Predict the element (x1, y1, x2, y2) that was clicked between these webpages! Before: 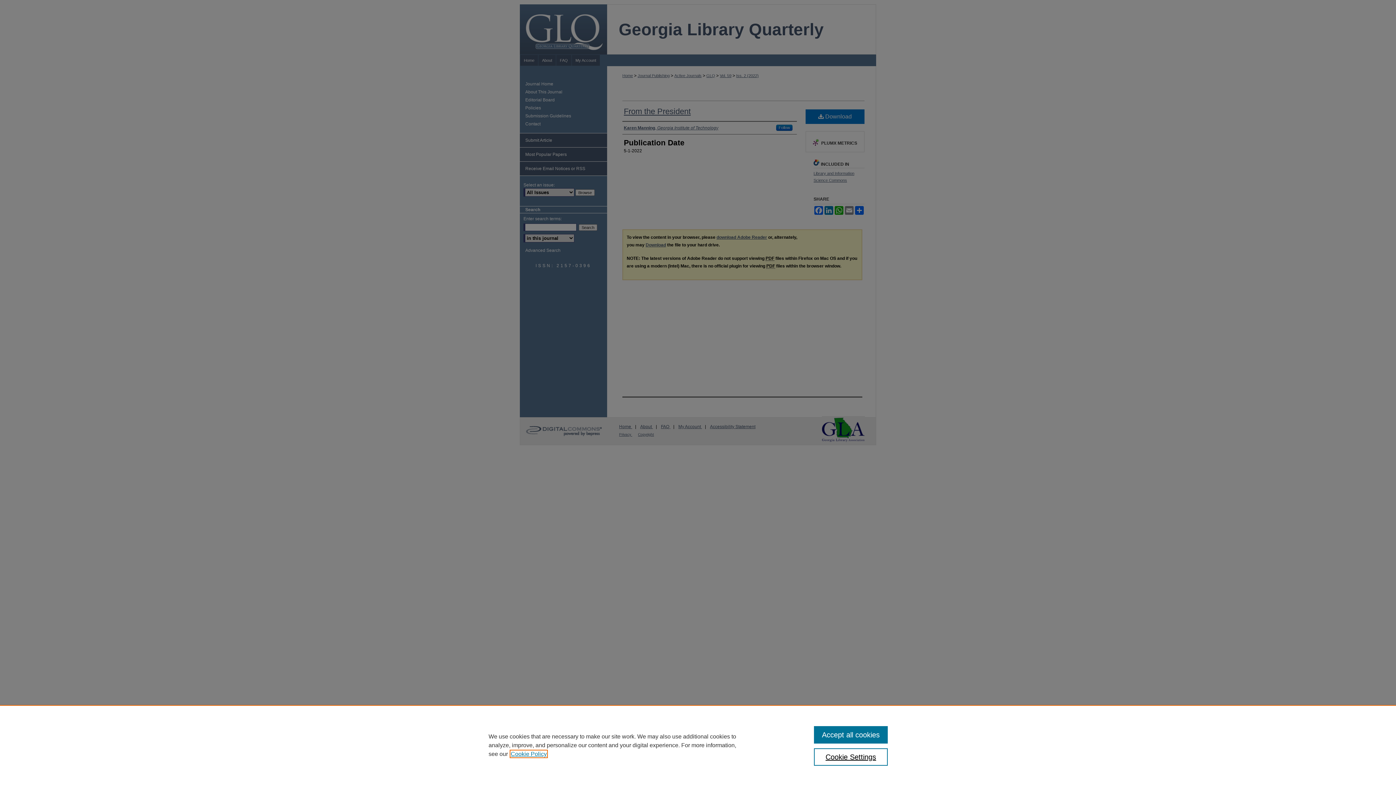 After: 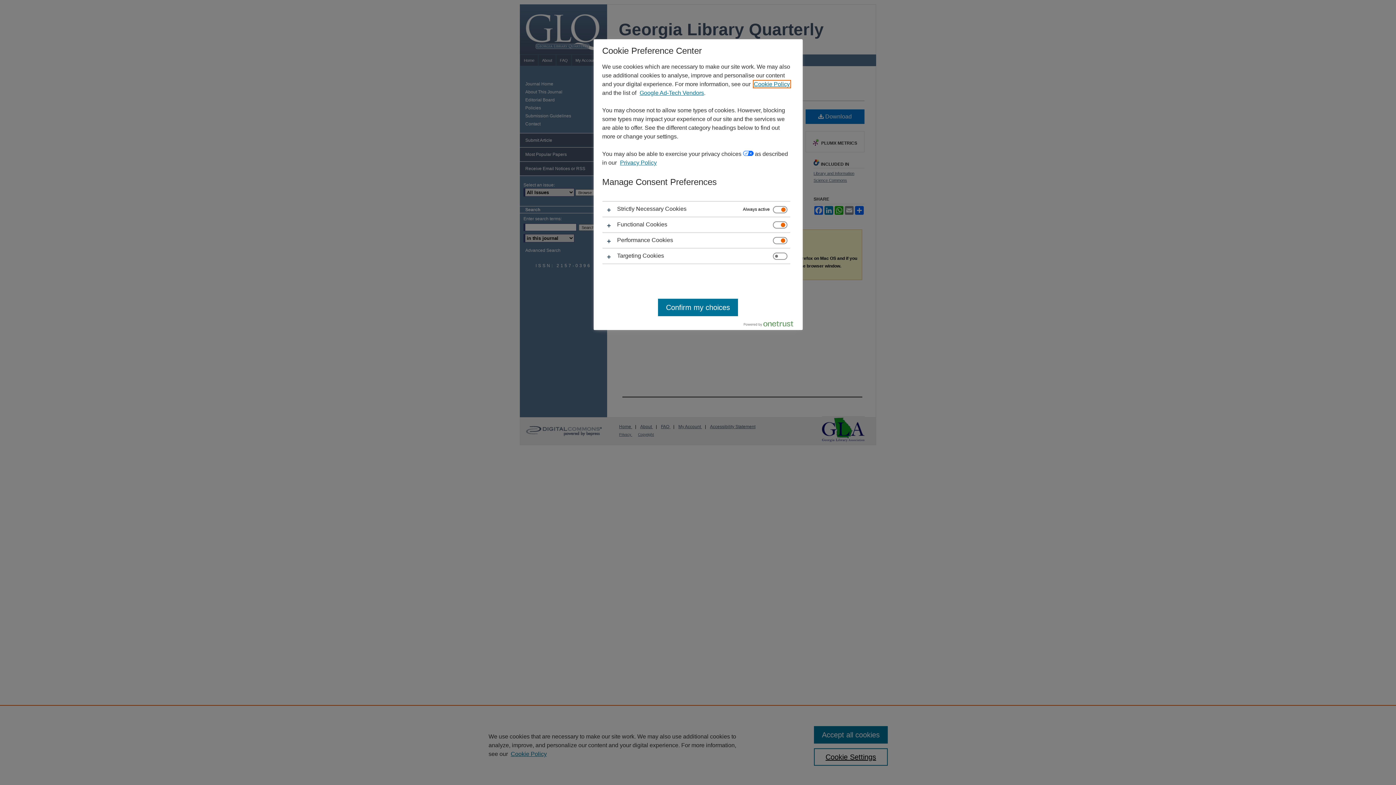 Action: label: Cookie Settings bbox: (814, 748, 887, 766)